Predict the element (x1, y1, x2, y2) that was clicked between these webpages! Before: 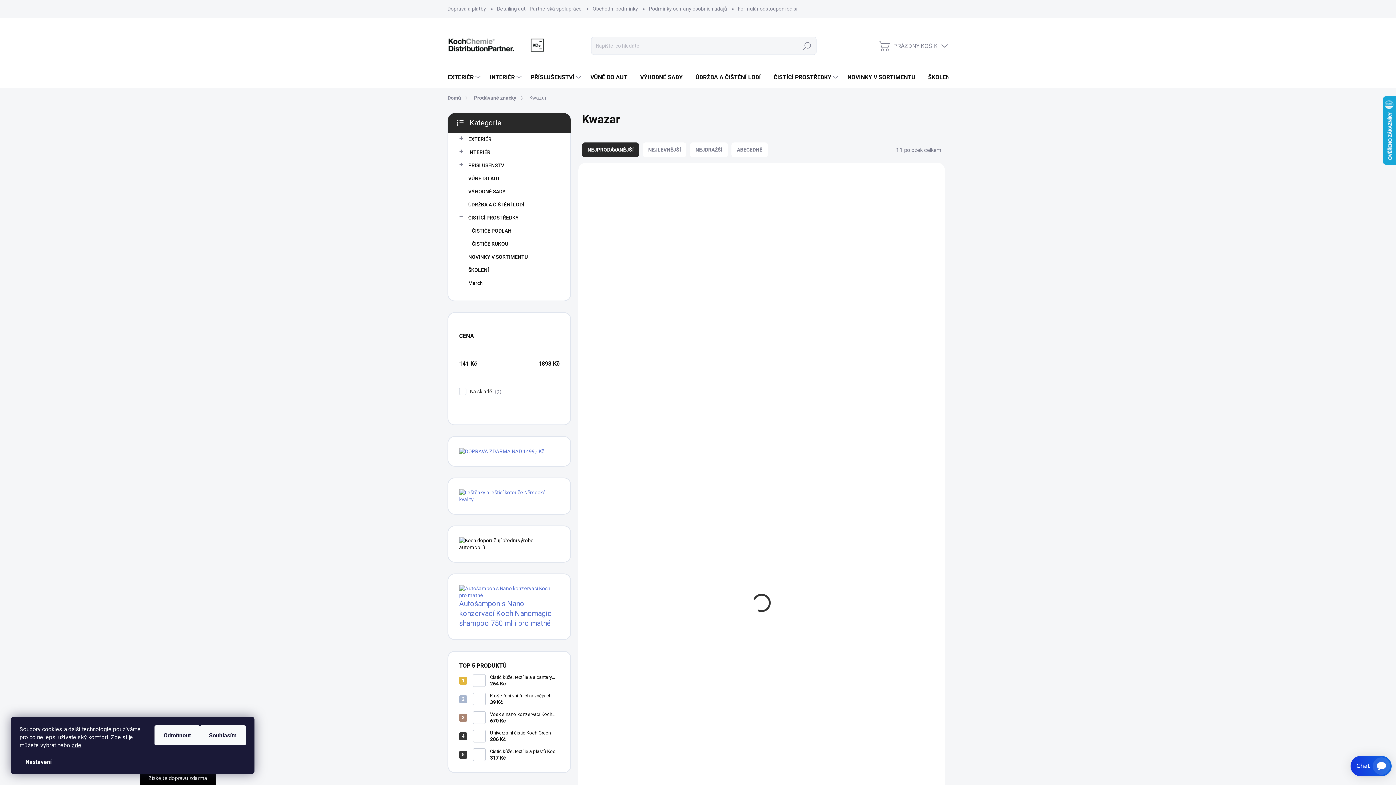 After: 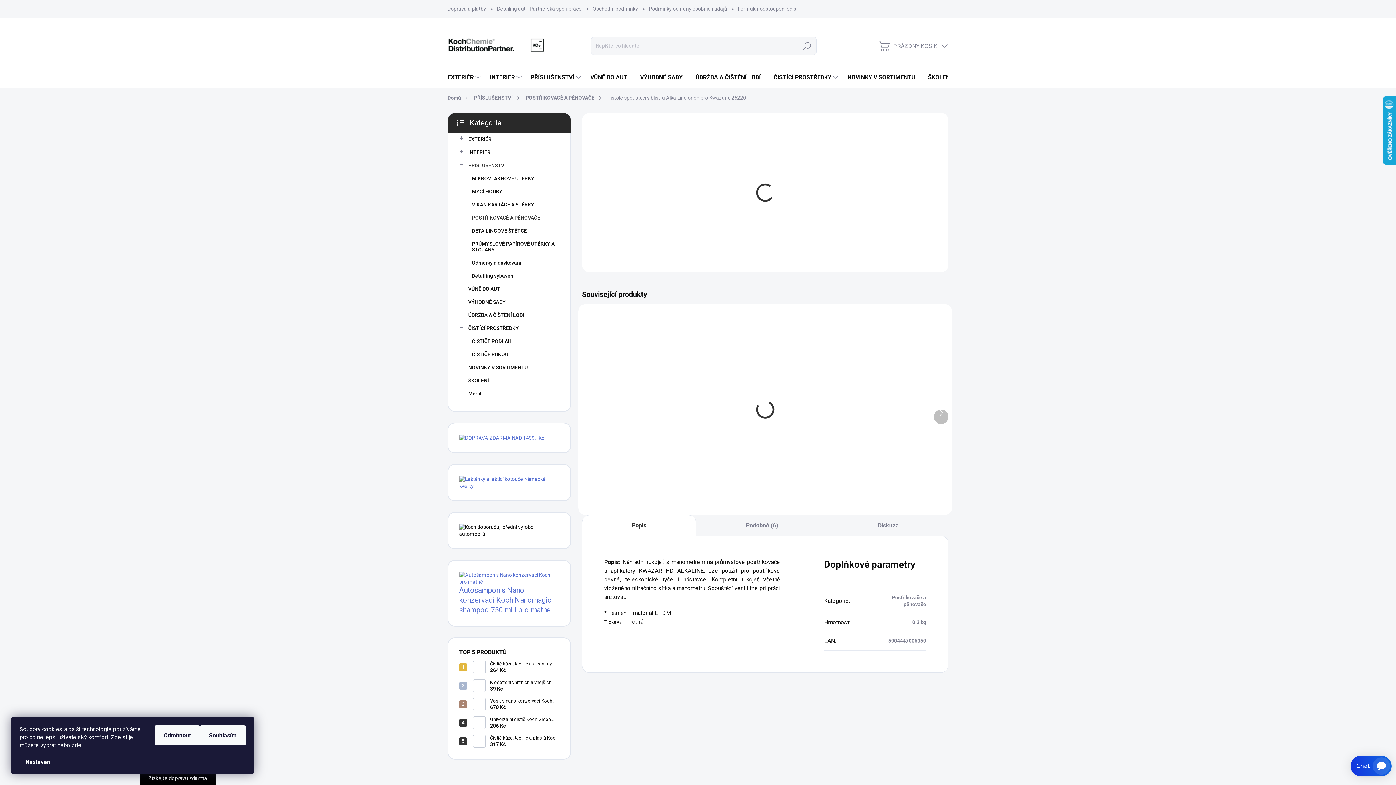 Action: label: Pistole spouštěcí v blistru Alka Line orion pro Kwazar č.26220 bbox: (715, 478, 808, 494)